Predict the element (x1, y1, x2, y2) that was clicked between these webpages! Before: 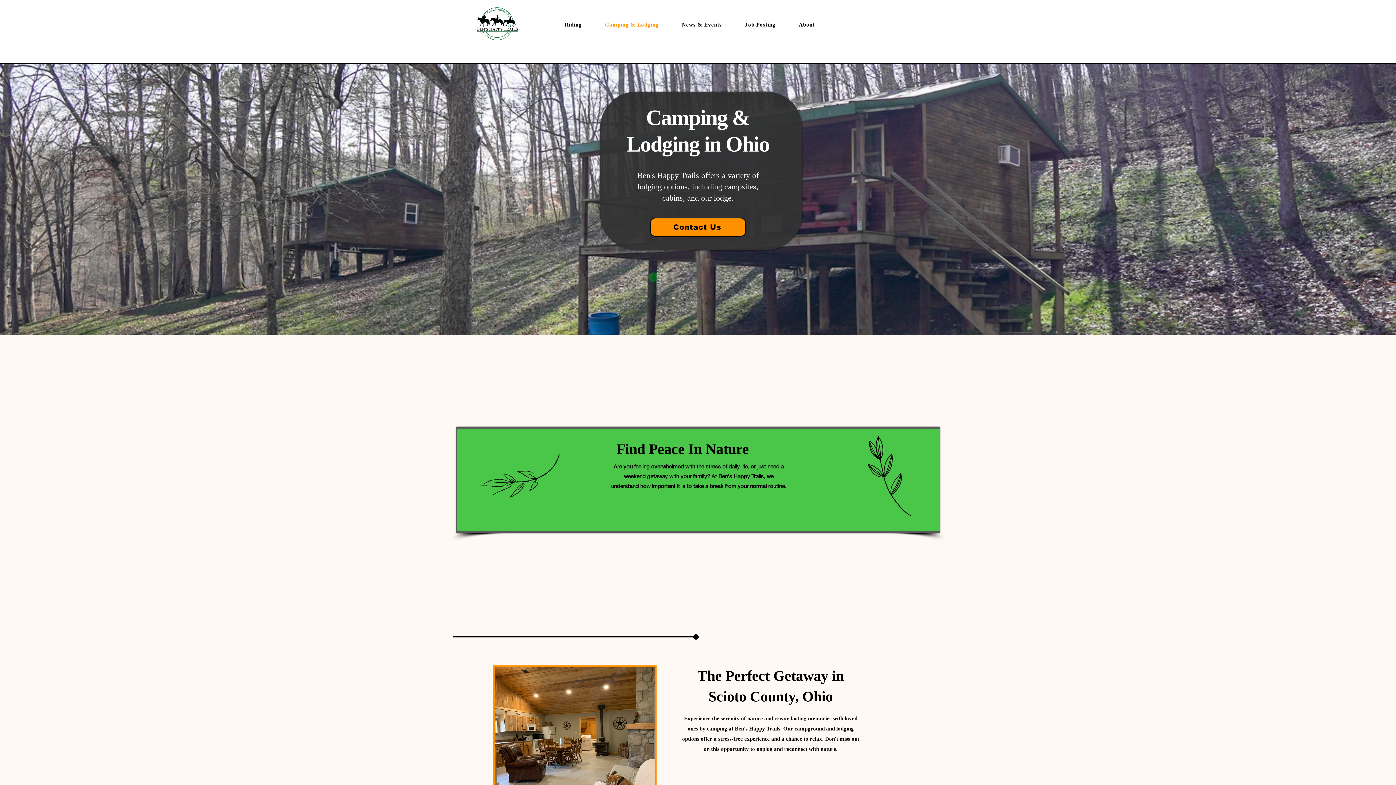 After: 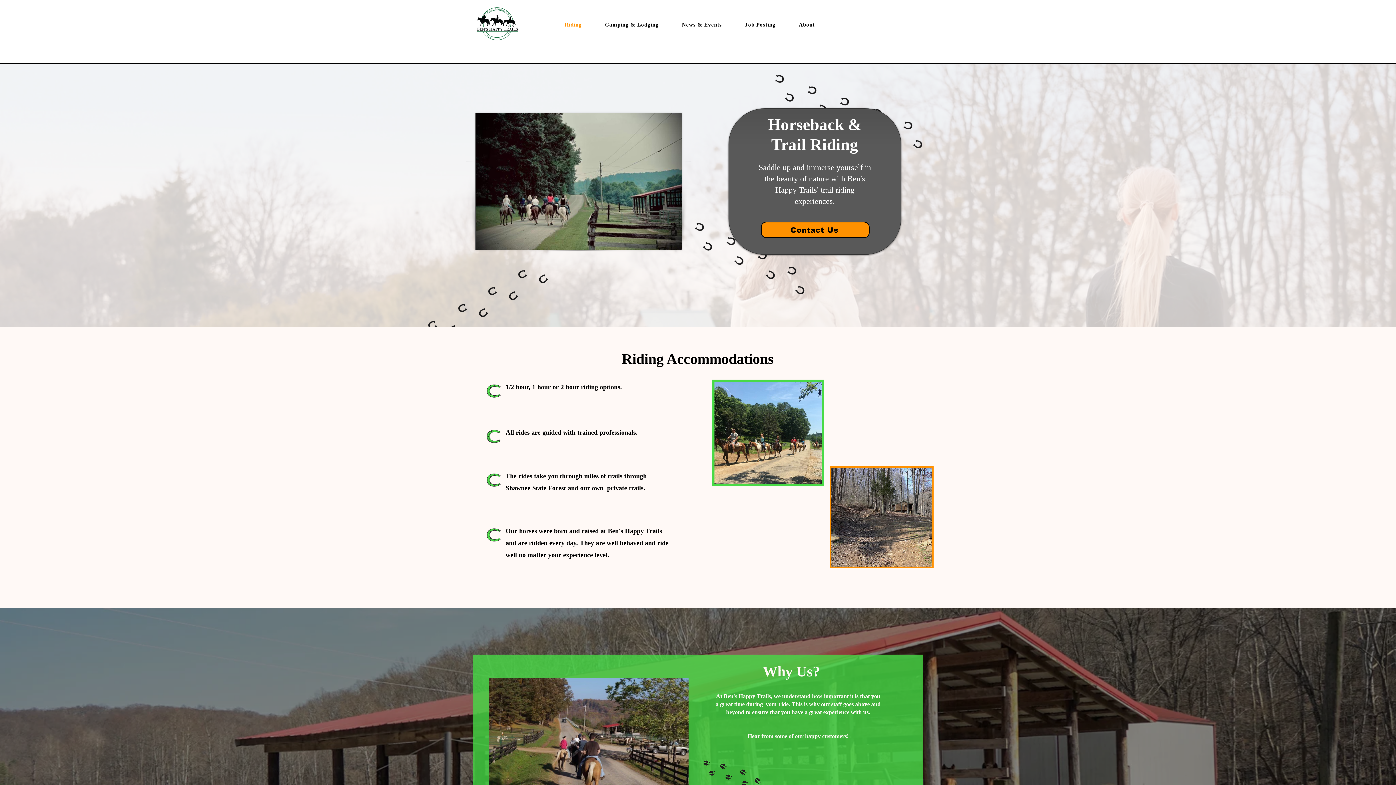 Action: label: Riding bbox: (554, 18, 592, 31)